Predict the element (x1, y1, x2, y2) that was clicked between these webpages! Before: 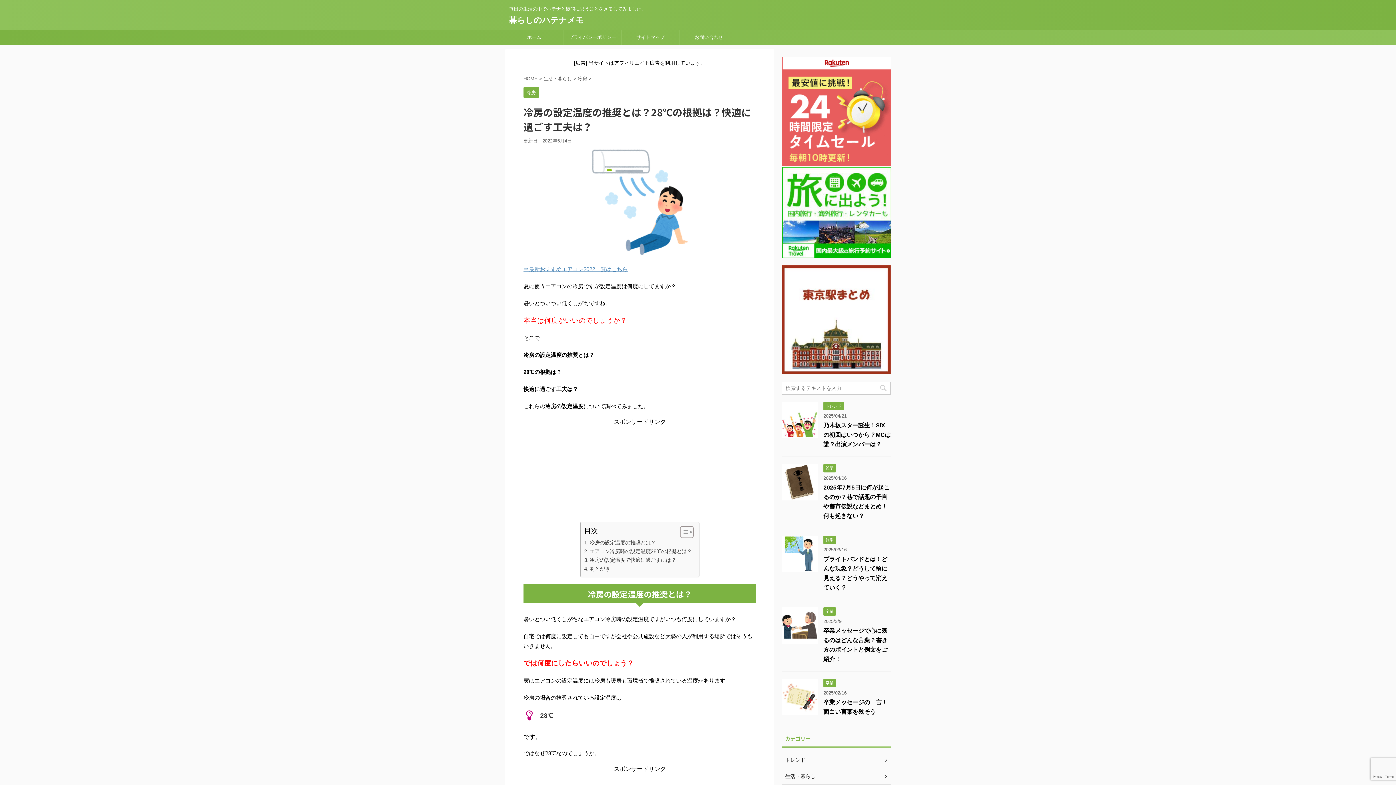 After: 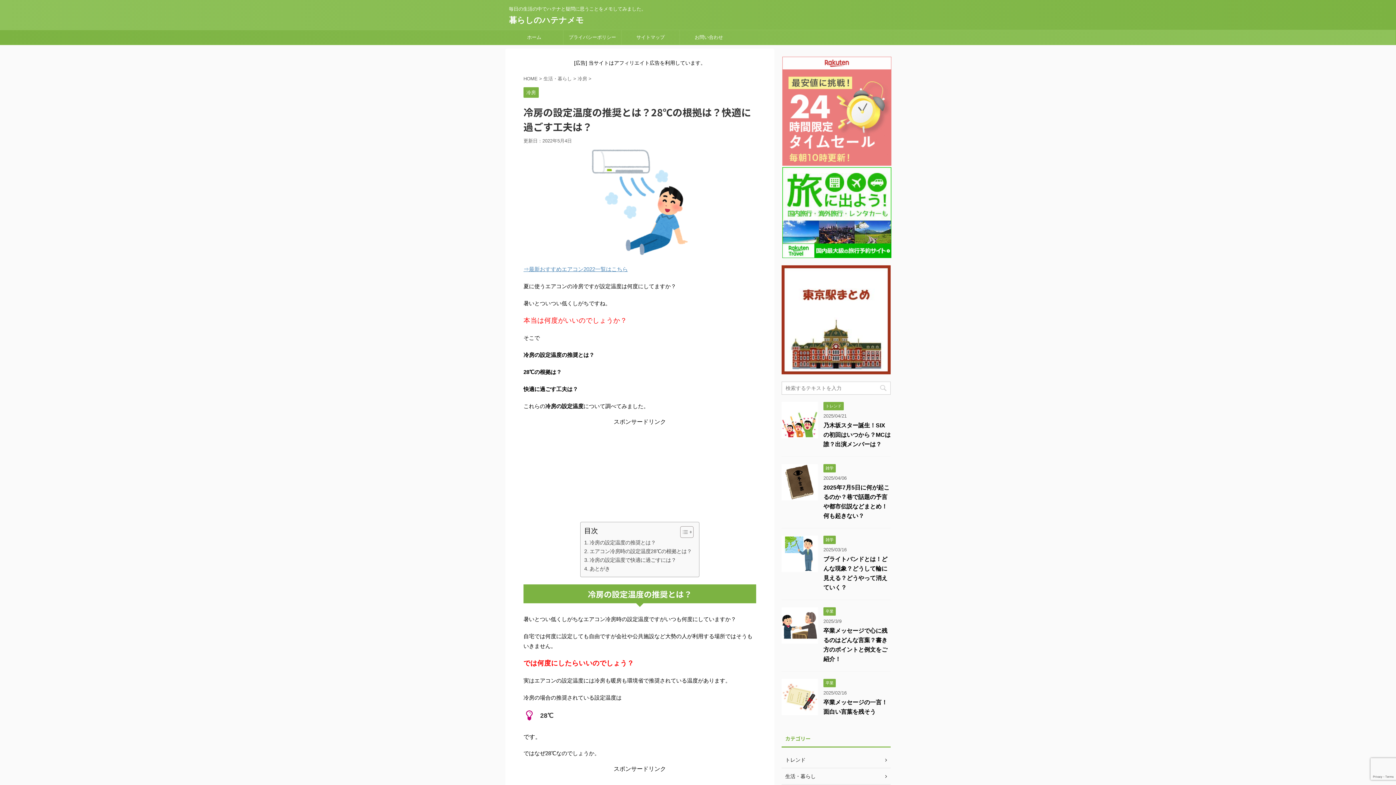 Action: bbox: (781, 160, 892, 166)